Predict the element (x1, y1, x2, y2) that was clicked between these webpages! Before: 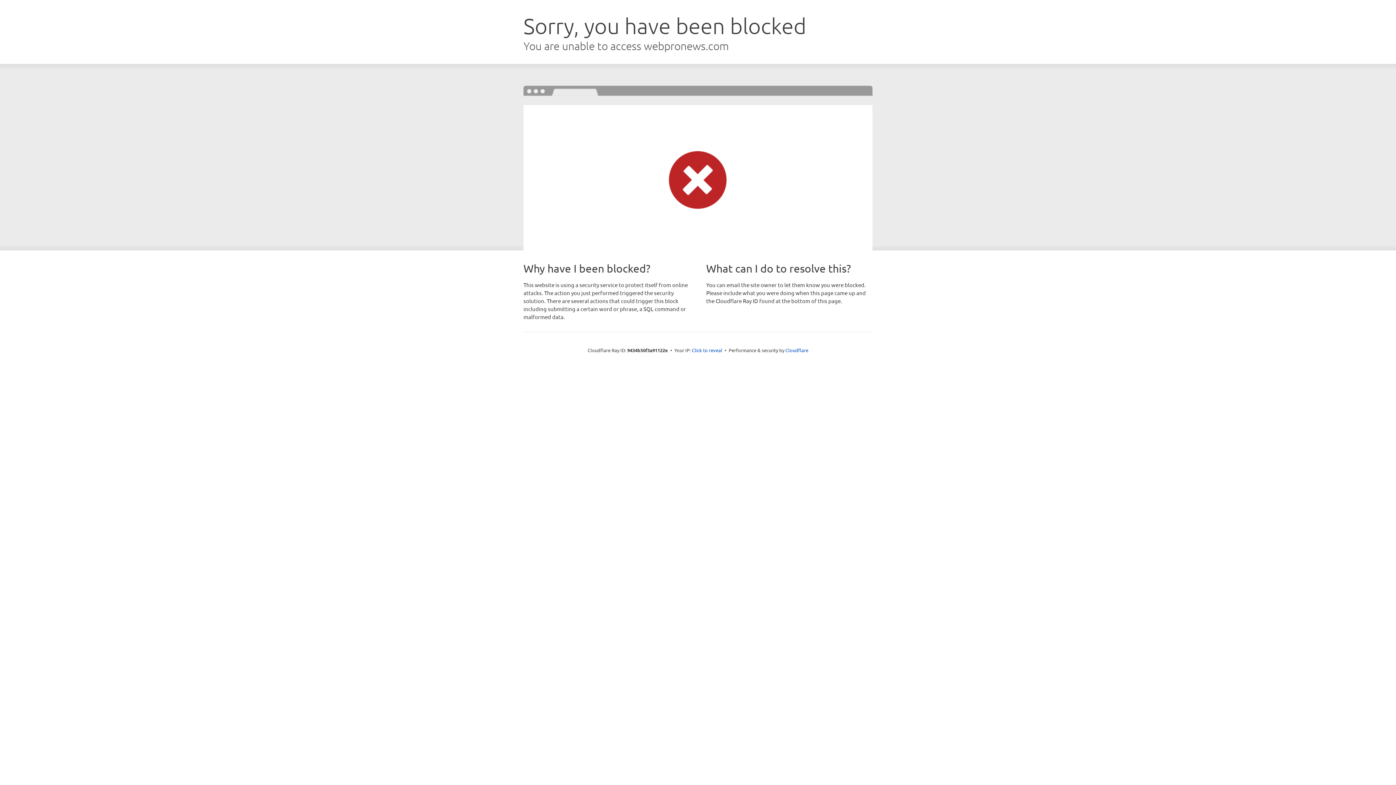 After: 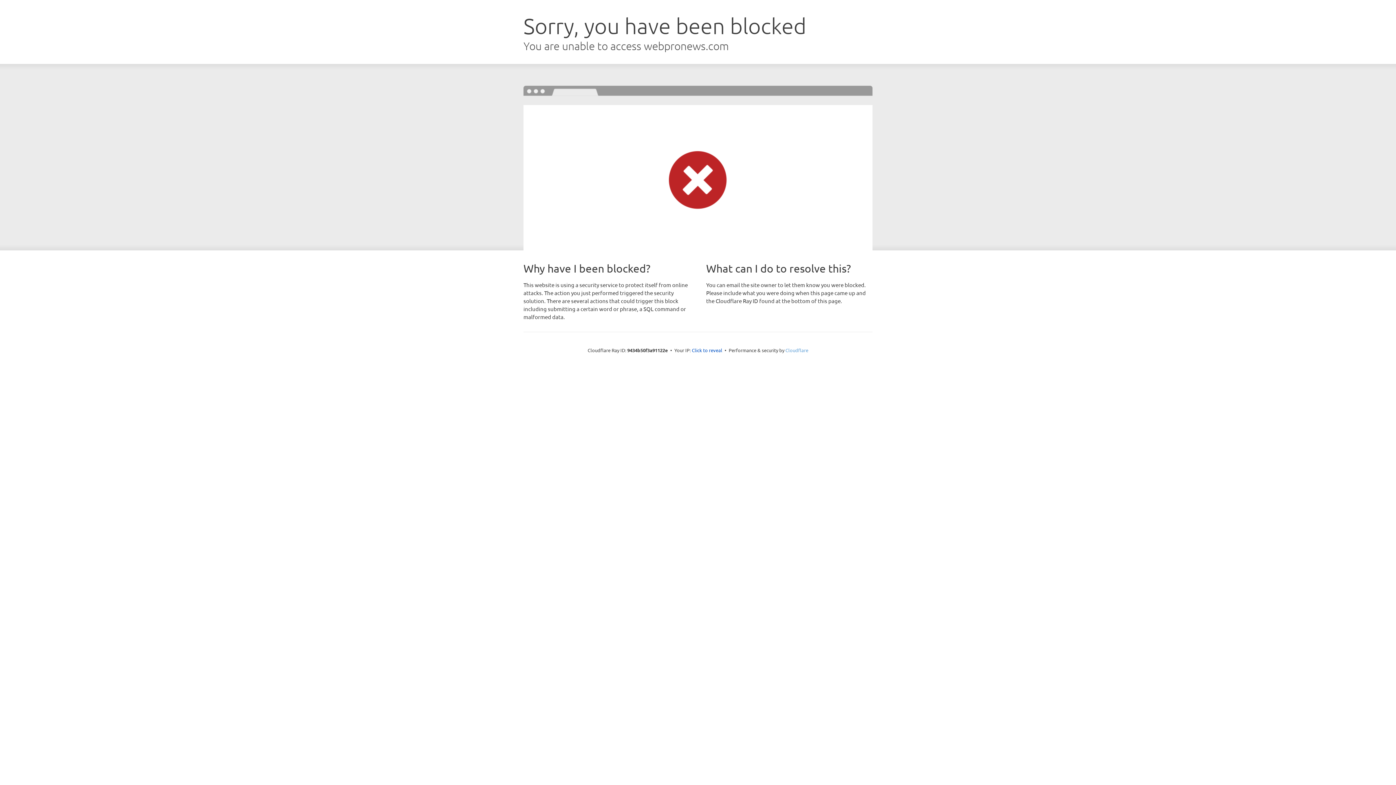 Action: label: Cloudflare bbox: (785, 347, 808, 353)